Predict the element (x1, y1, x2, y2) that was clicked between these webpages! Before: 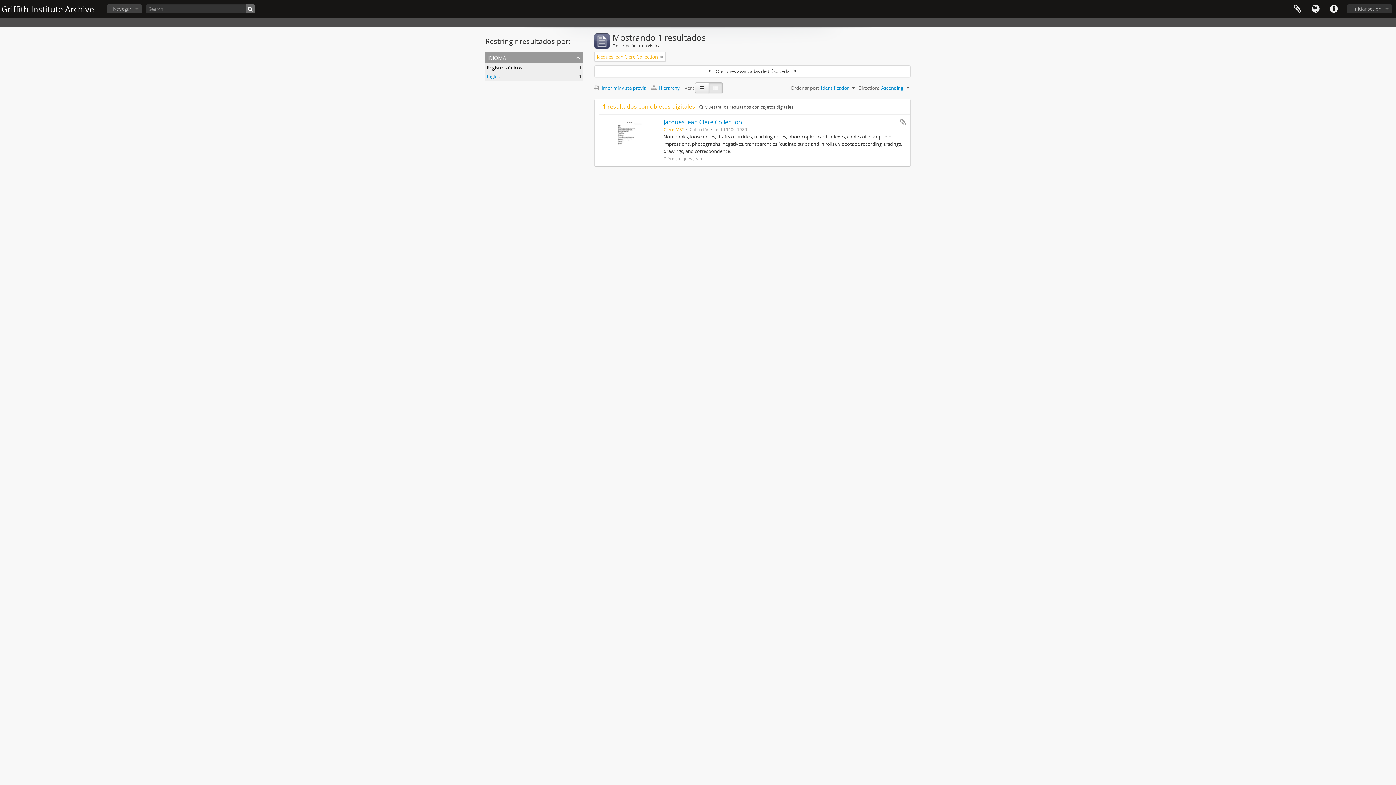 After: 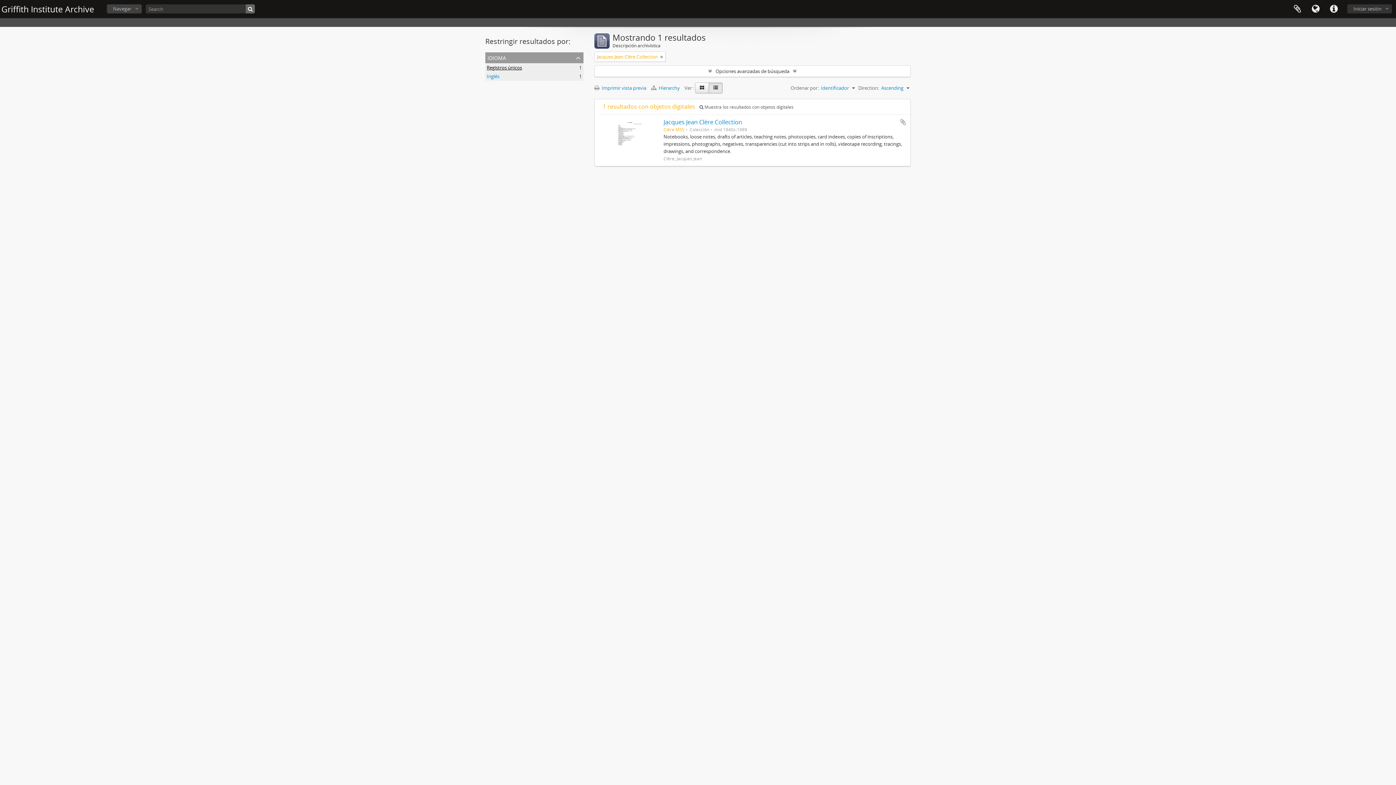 Action: bbox: (486, 64, 522, 70) label: Registros únicos
, 1 resultados